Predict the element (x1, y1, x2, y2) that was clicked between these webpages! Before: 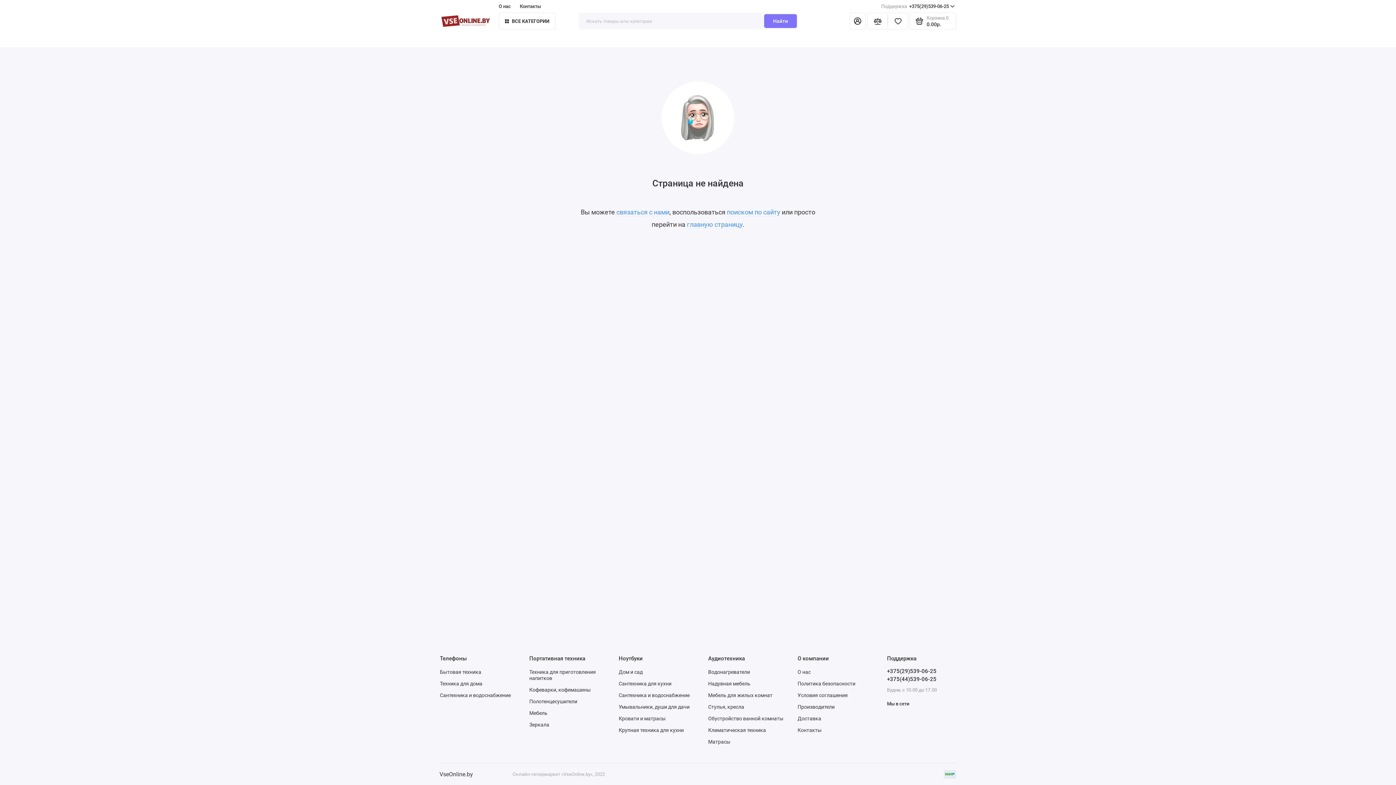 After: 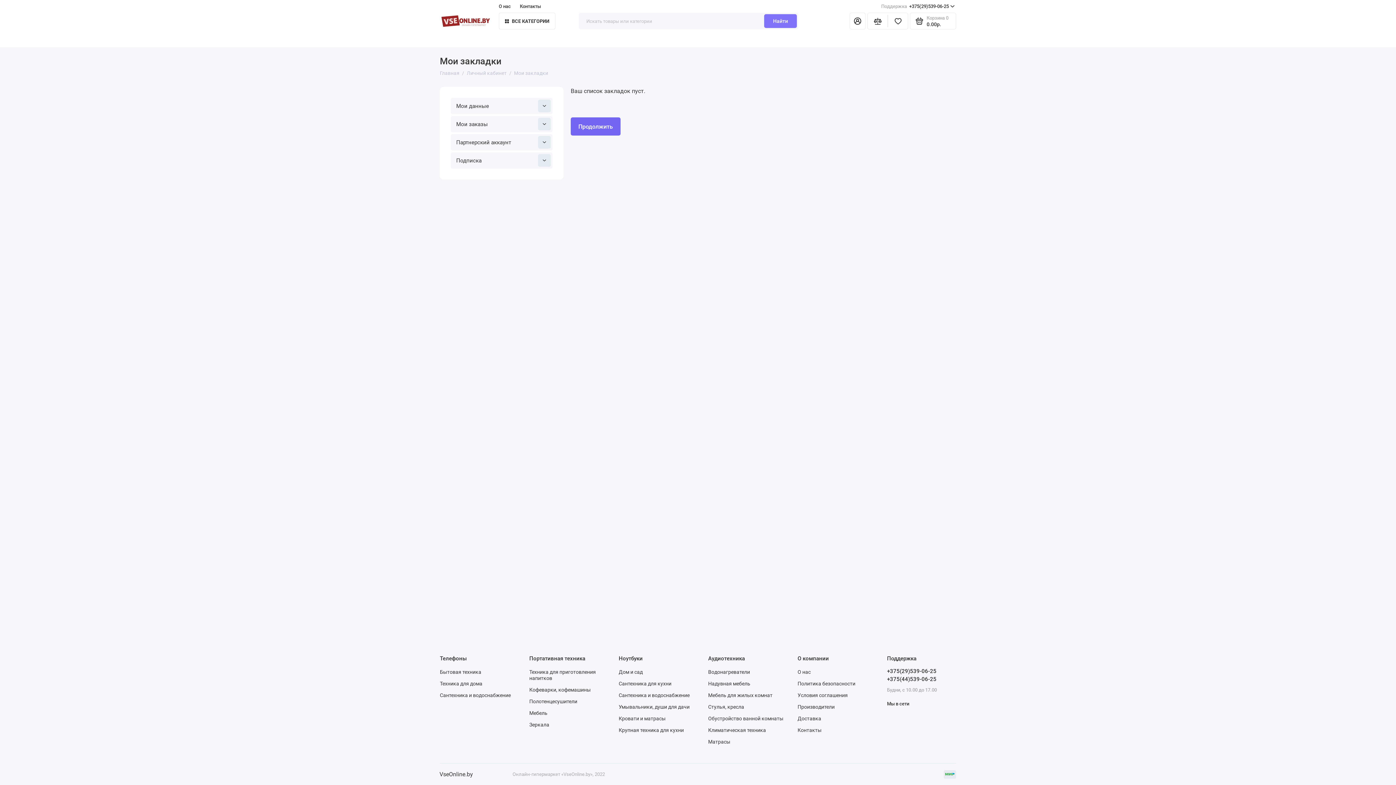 Action: label: Избранное bbox: (888, 12, 908, 29)